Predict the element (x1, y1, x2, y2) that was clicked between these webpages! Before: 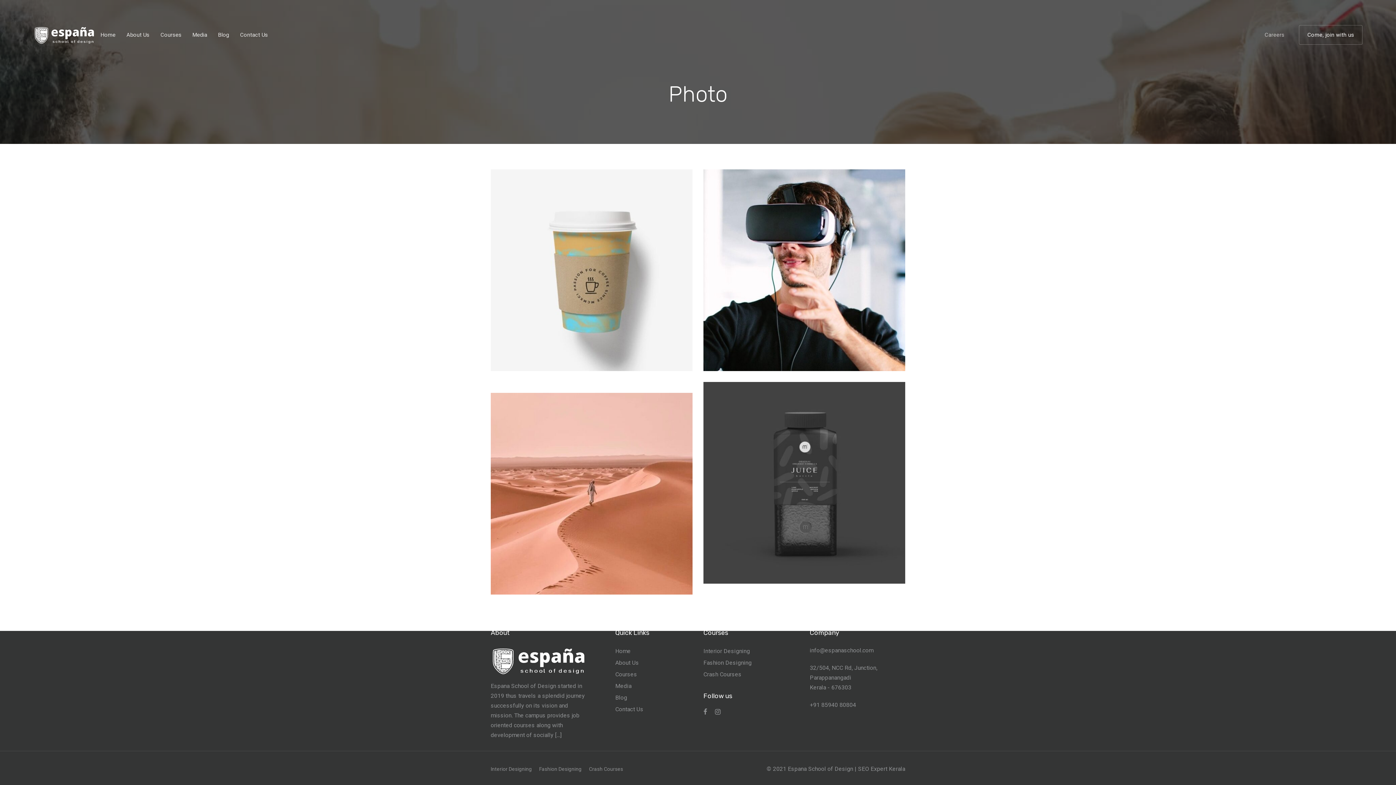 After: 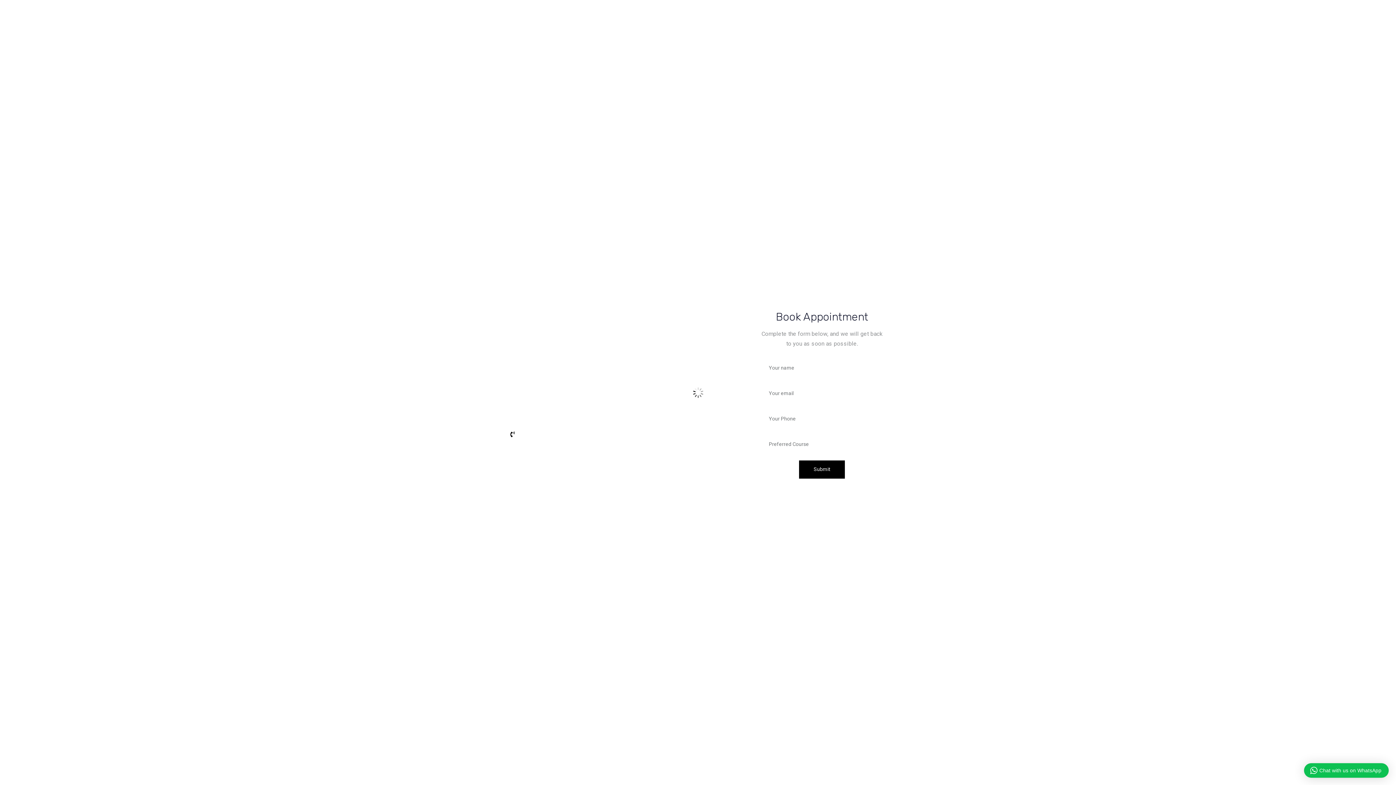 Action: bbox: (33, 13, 95, 55)